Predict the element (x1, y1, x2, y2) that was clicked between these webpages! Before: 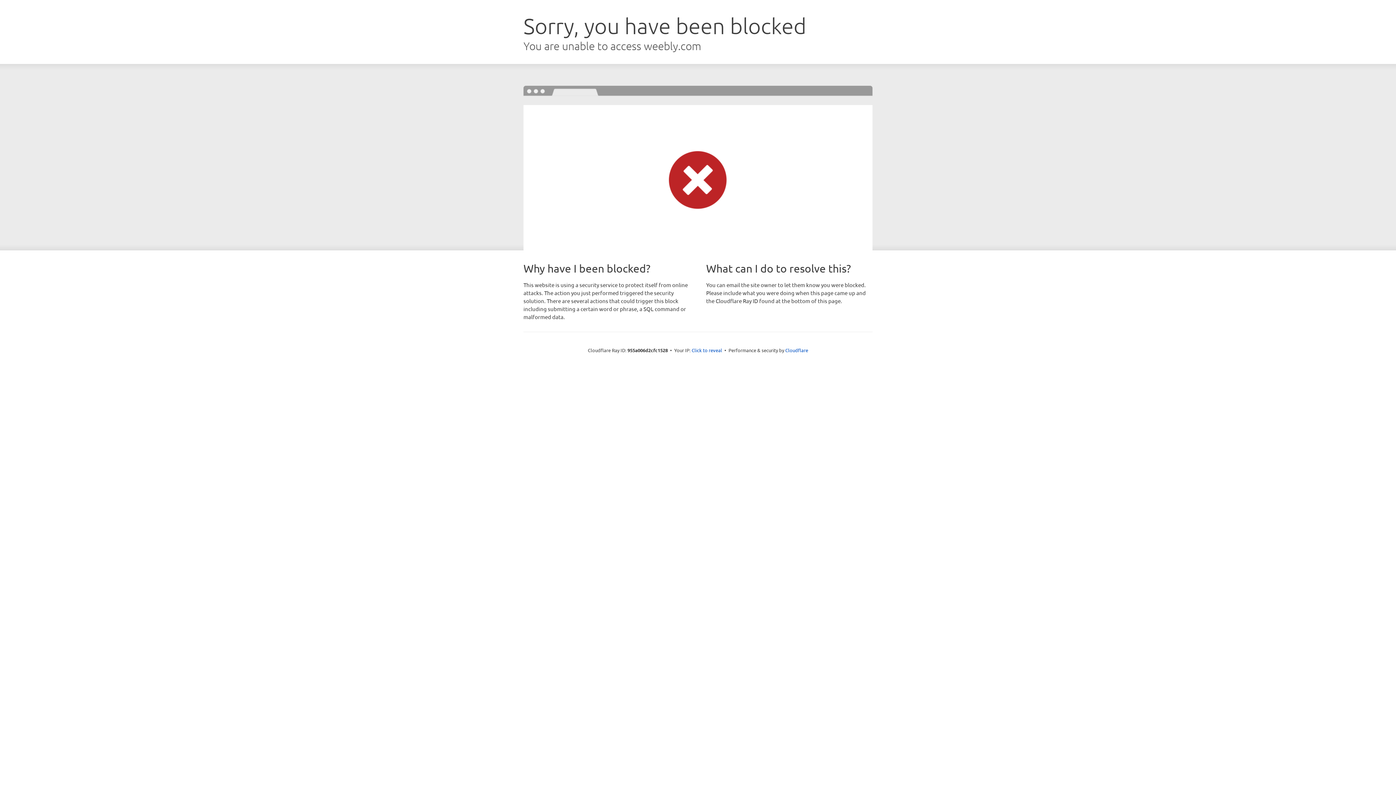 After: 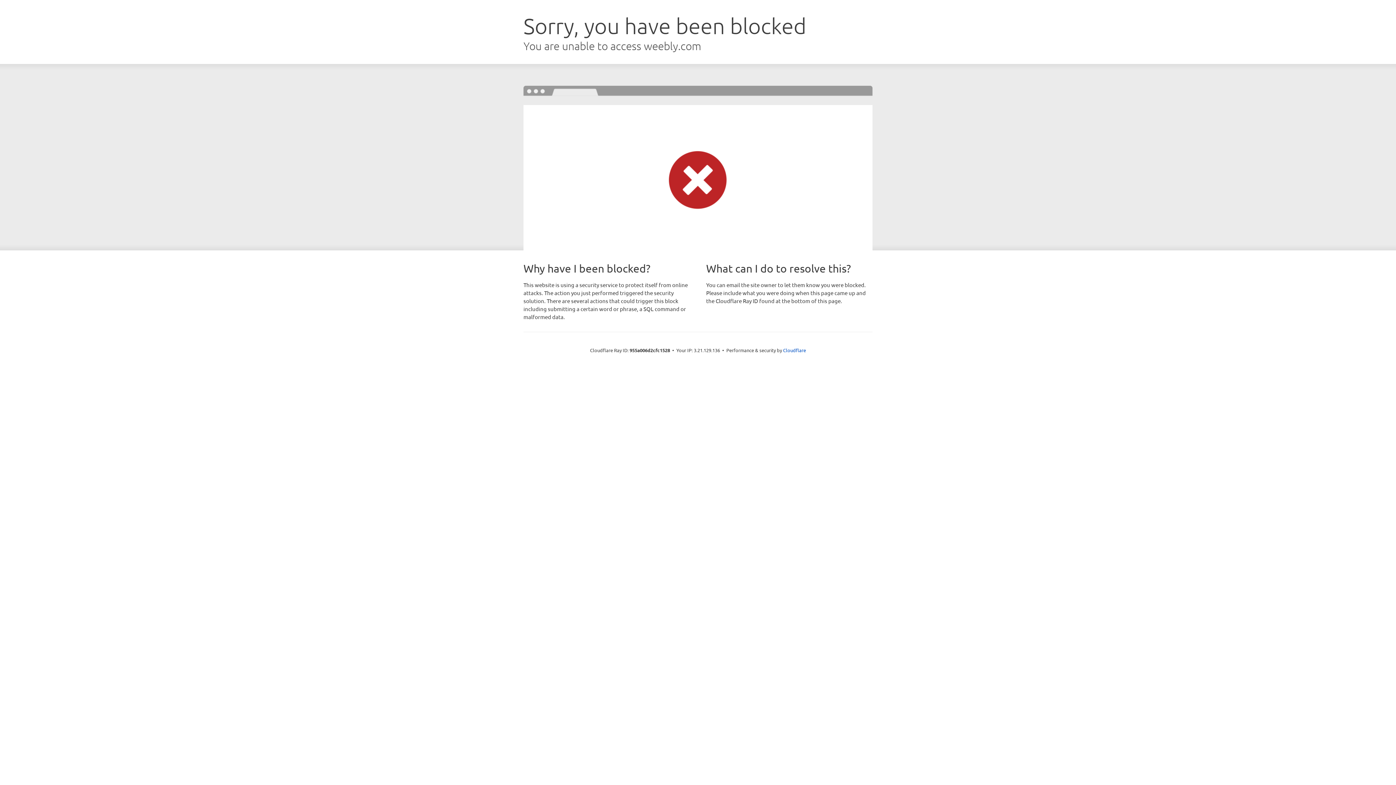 Action: label: Click to reveal bbox: (691, 346, 722, 353)